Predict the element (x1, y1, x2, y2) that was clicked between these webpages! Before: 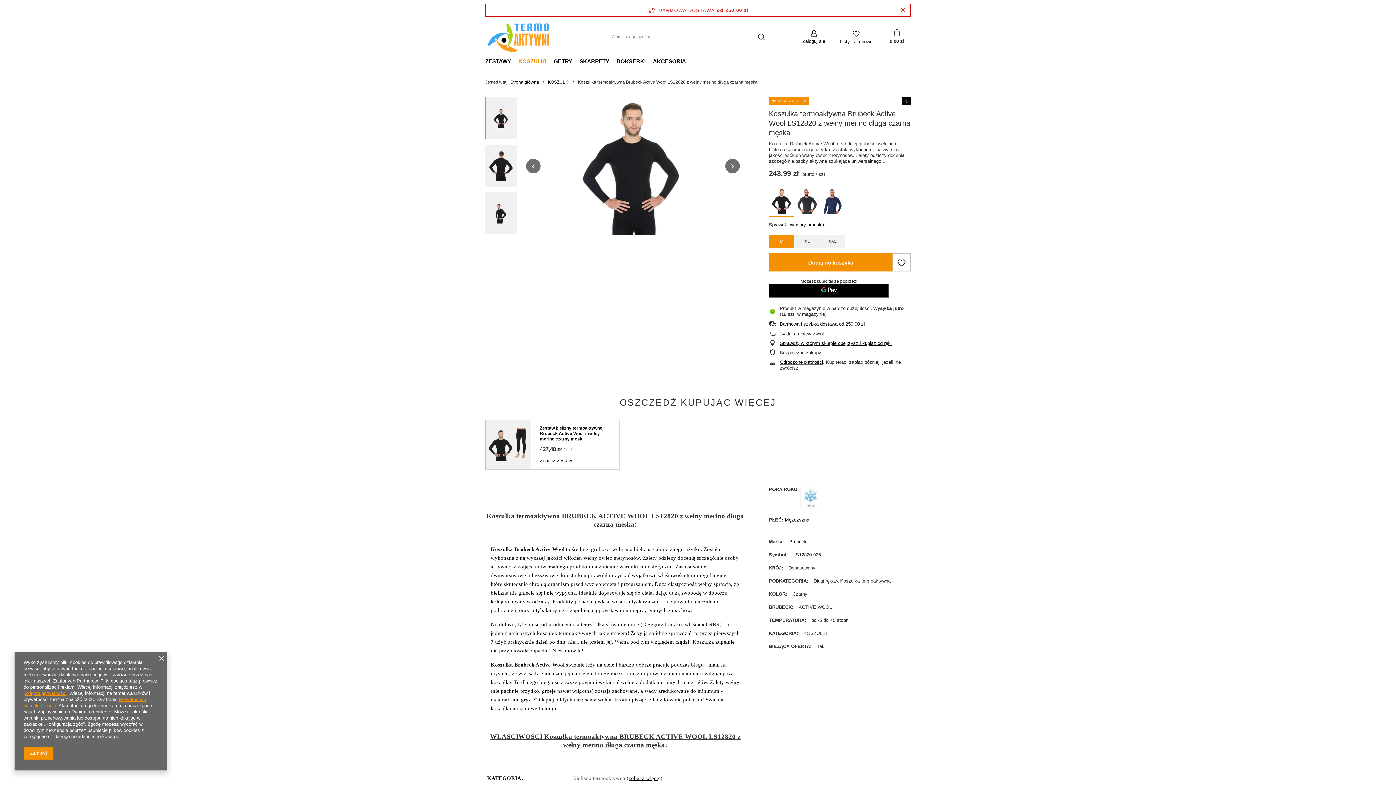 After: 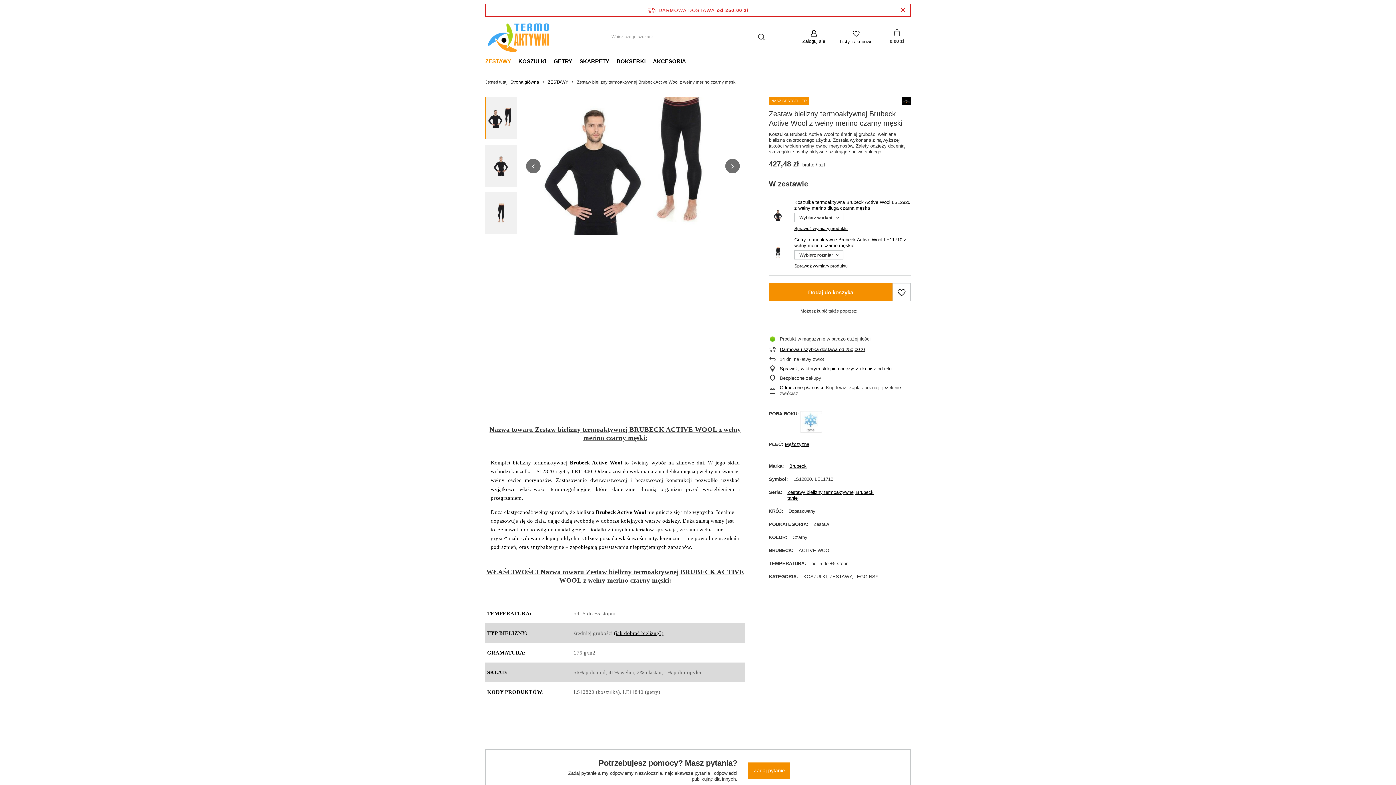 Action: bbox: (485, 420, 530, 469)